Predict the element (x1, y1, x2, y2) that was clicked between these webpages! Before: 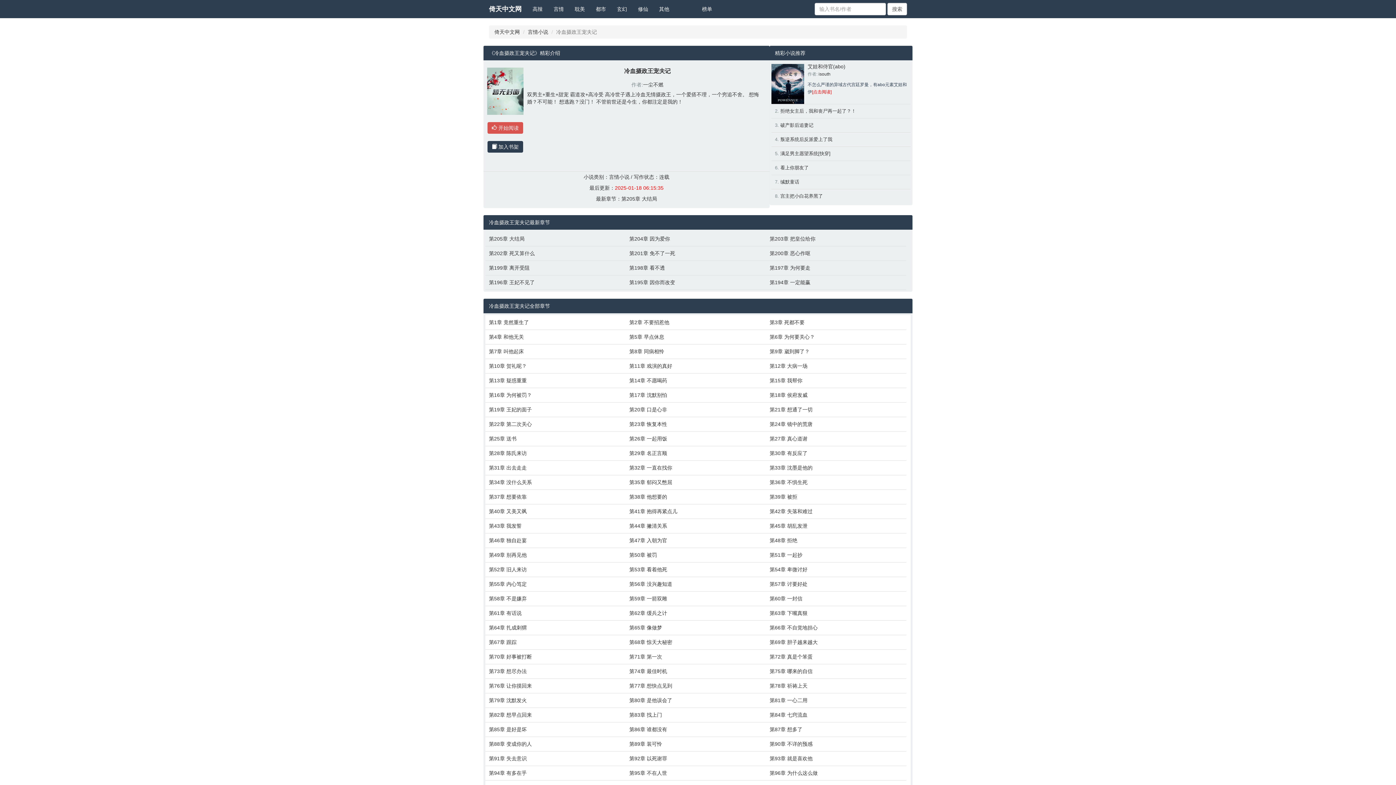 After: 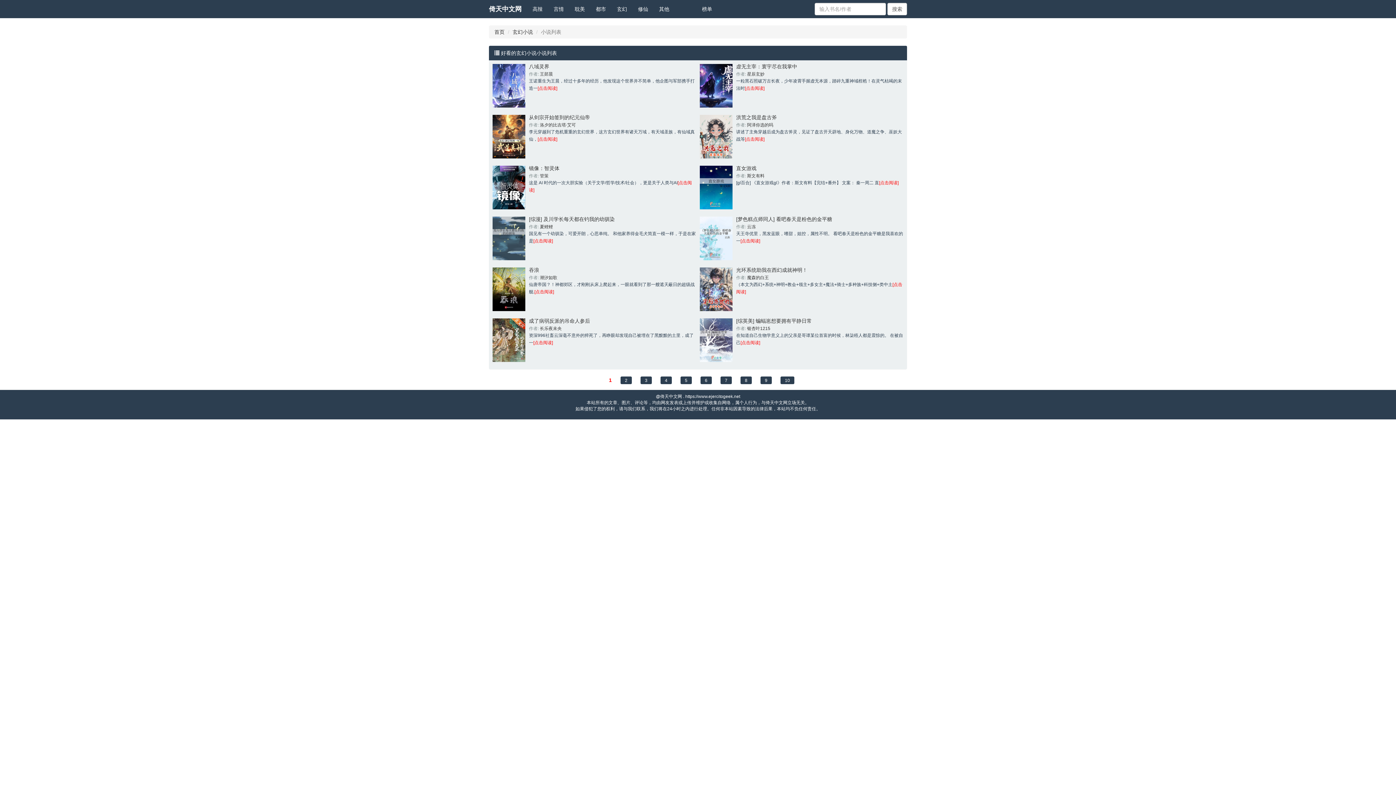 Action: bbox: (611, 0, 632, 18) label: 玄幻